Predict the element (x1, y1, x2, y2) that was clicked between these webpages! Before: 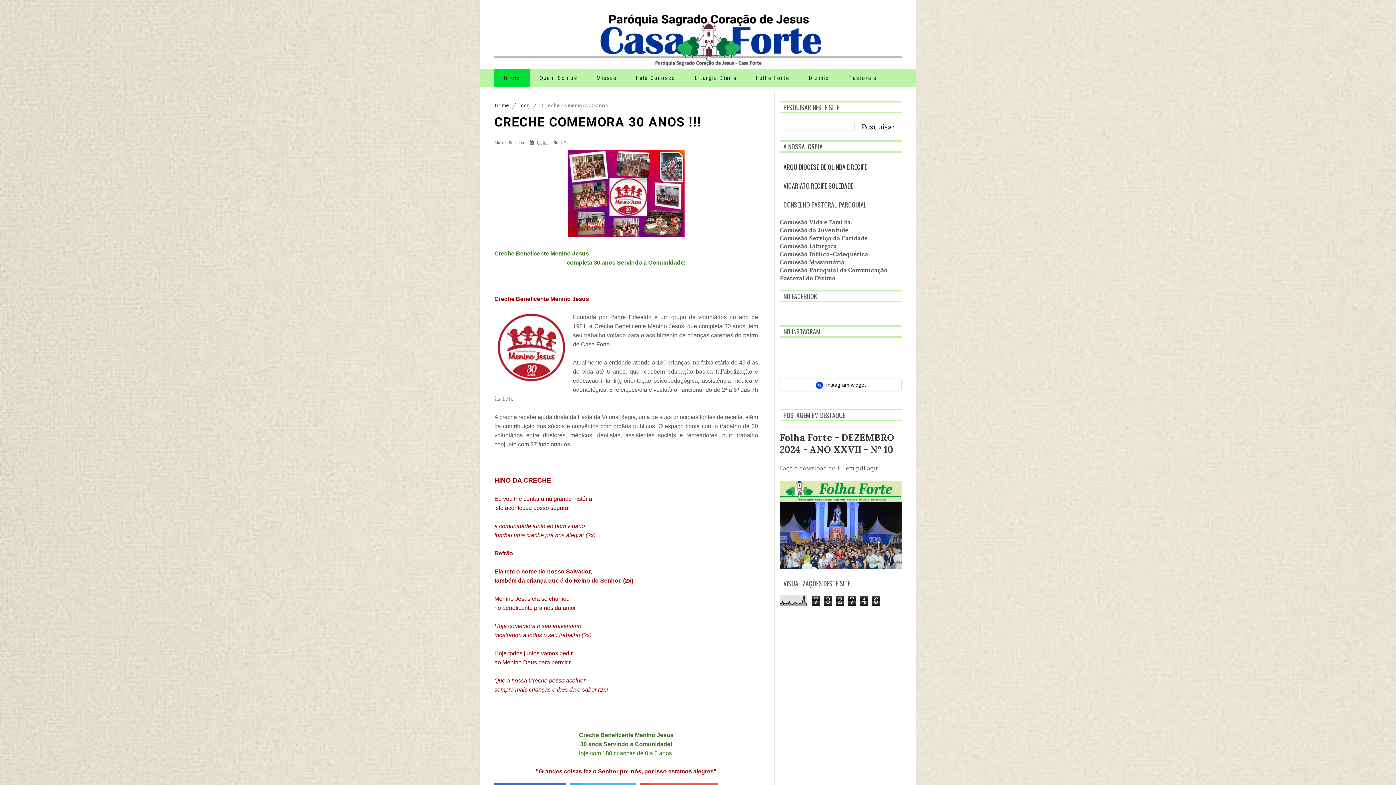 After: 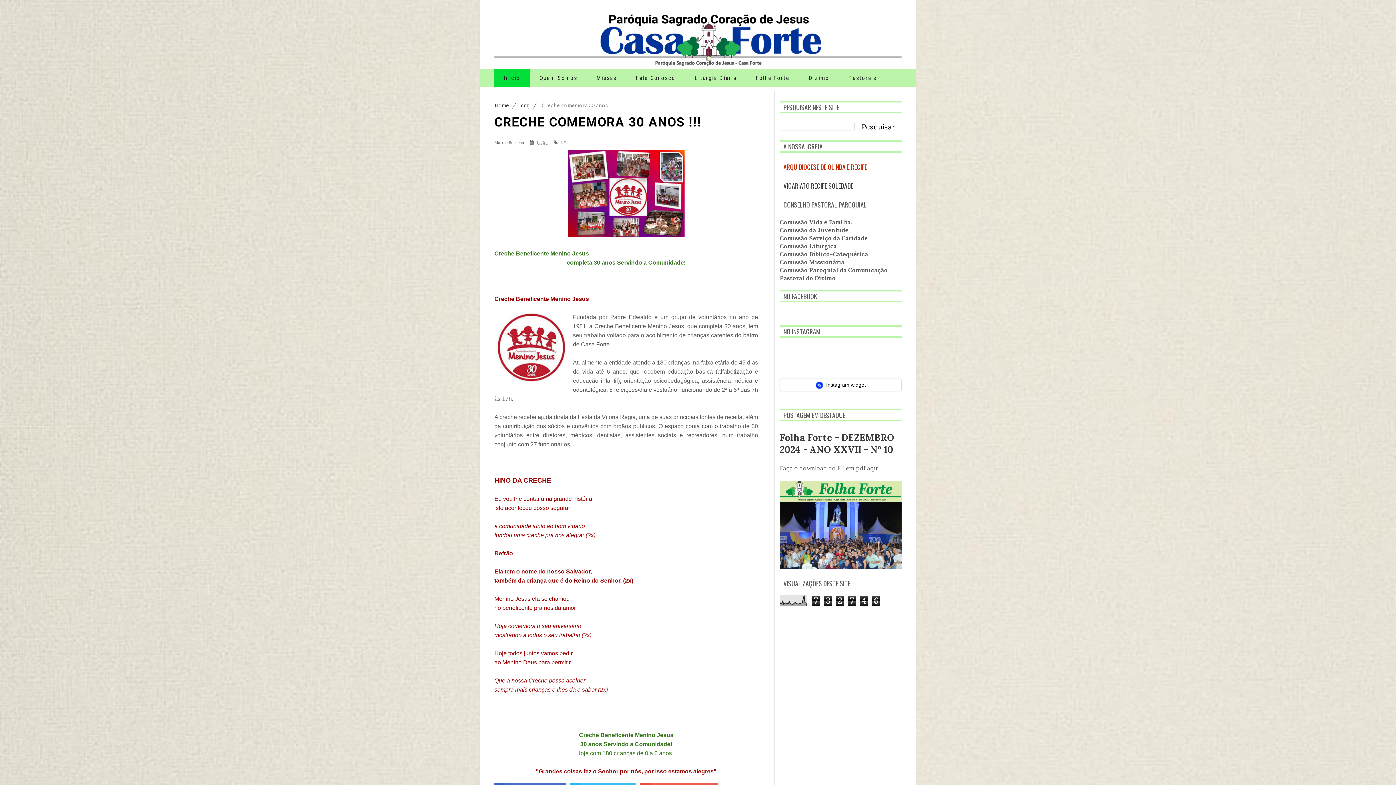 Action: bbox: (783, 162, 867, 171) label: ARQUIDIOCESE DE OLINDA E RECIFE